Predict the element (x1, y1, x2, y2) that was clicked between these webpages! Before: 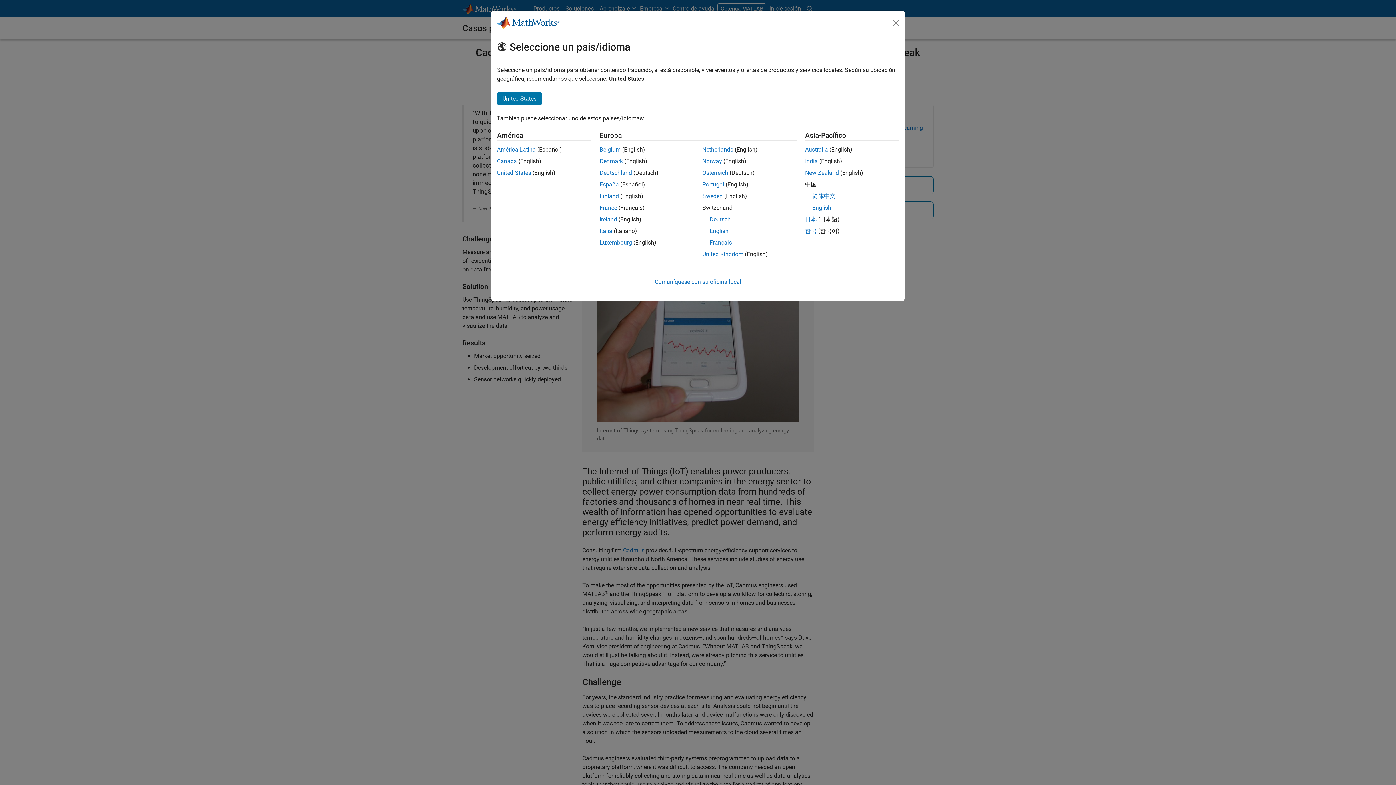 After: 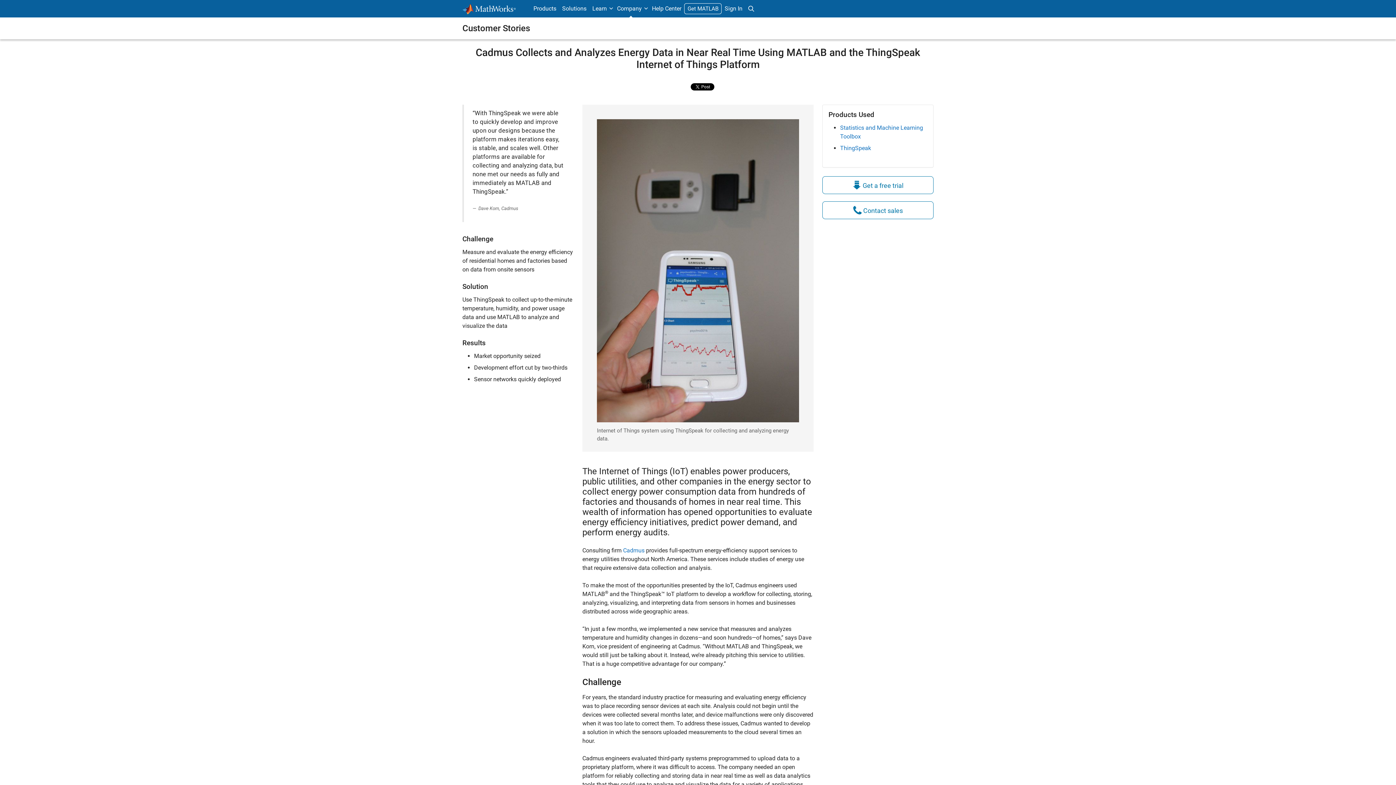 Action: label: United States bbox: (497, 169, 531, 176)